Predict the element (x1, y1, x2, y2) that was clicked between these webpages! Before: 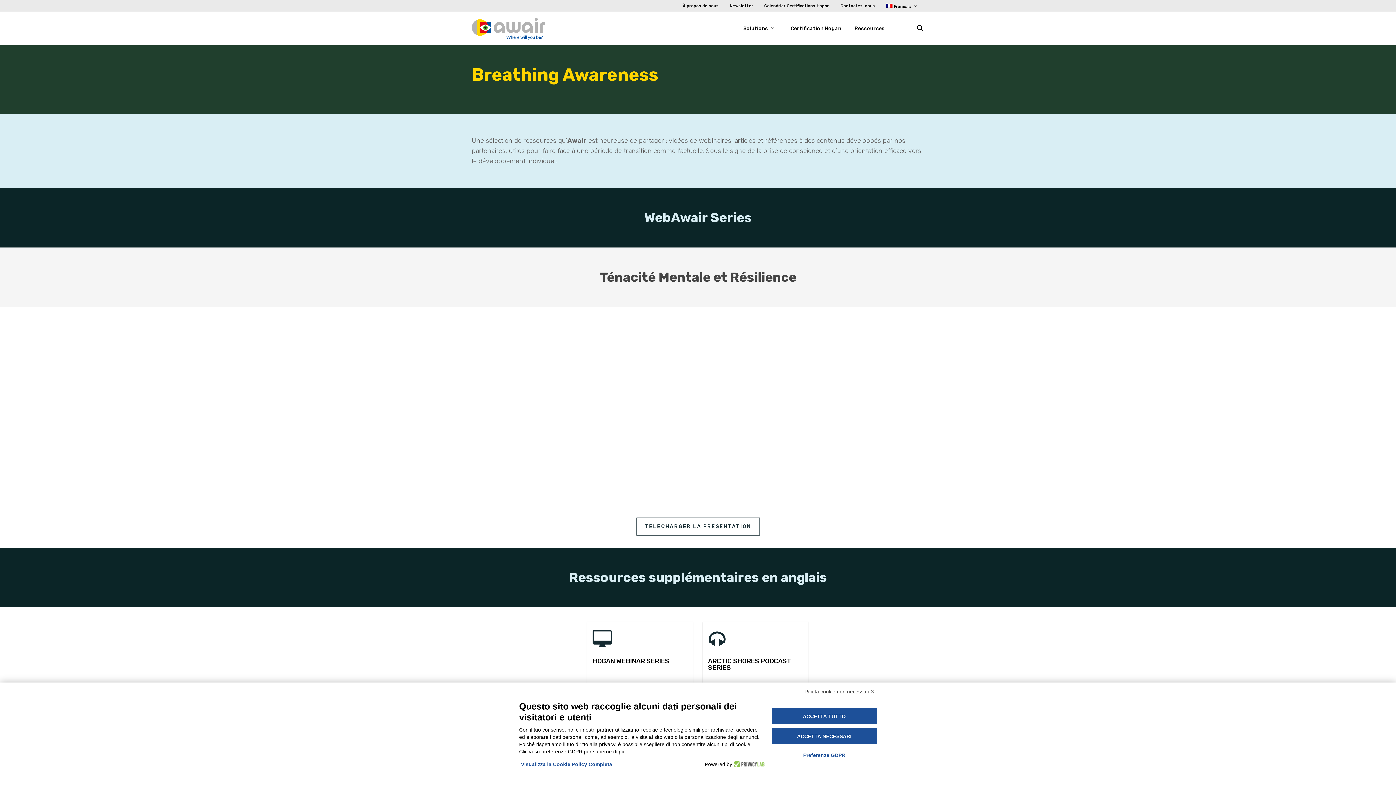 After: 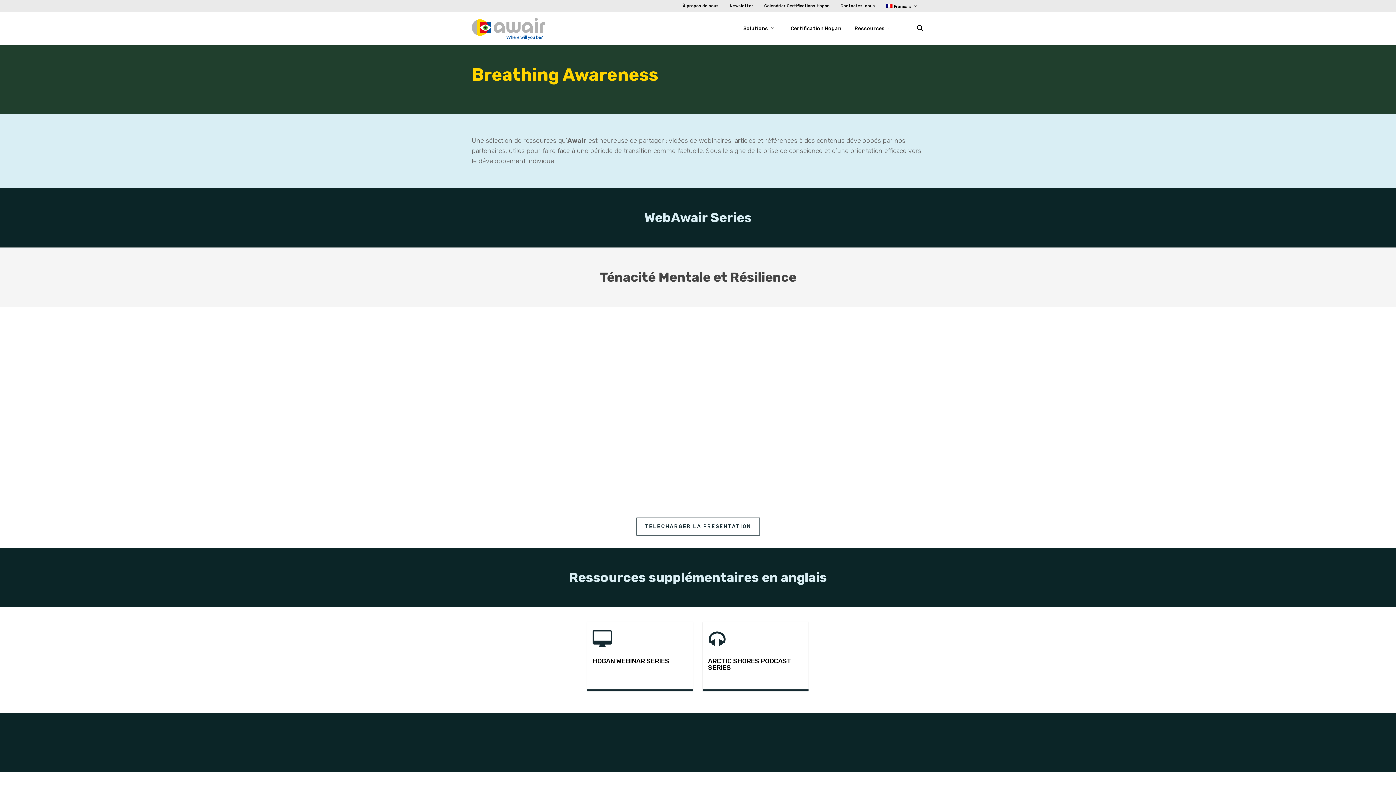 Action: bbox: (771, 728, 877, 744) label: ACCETTA NECESSARI